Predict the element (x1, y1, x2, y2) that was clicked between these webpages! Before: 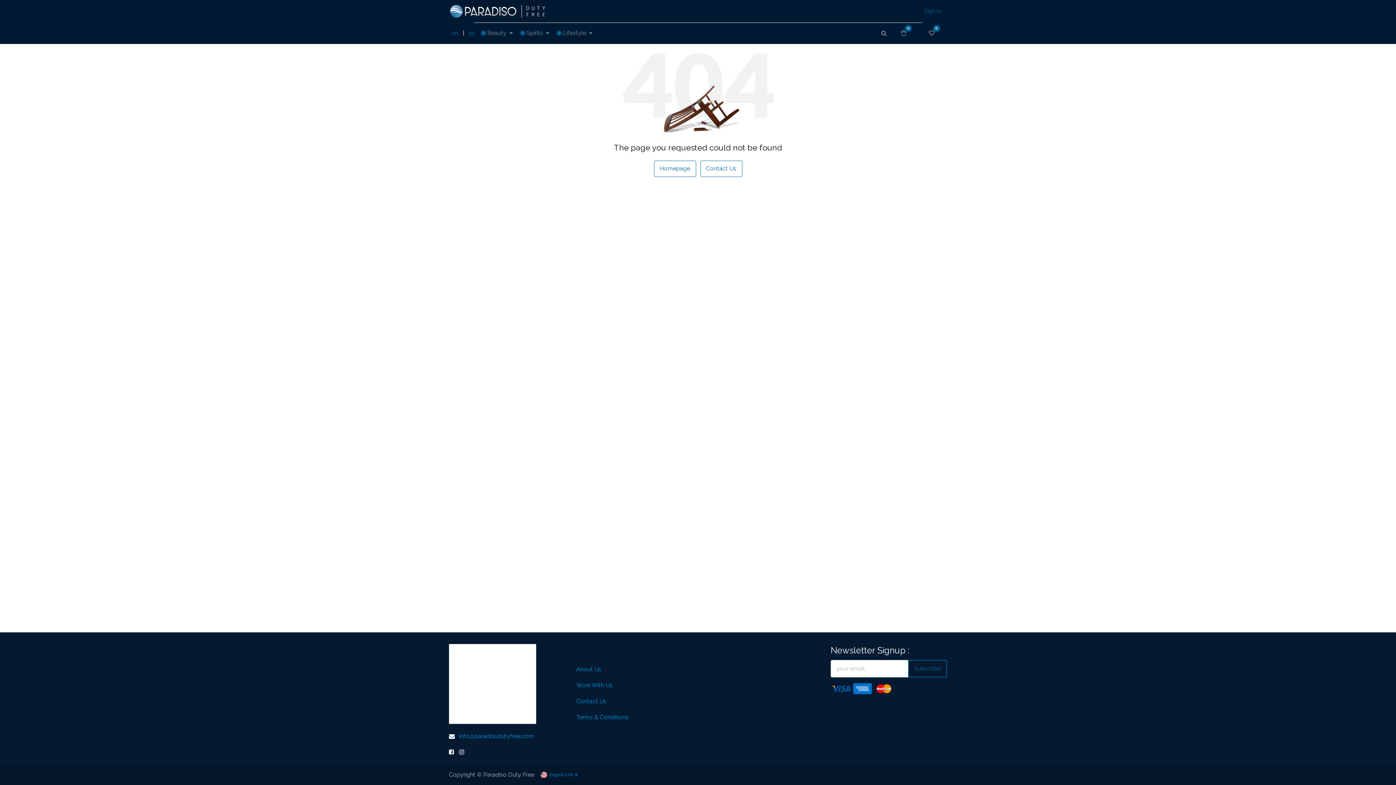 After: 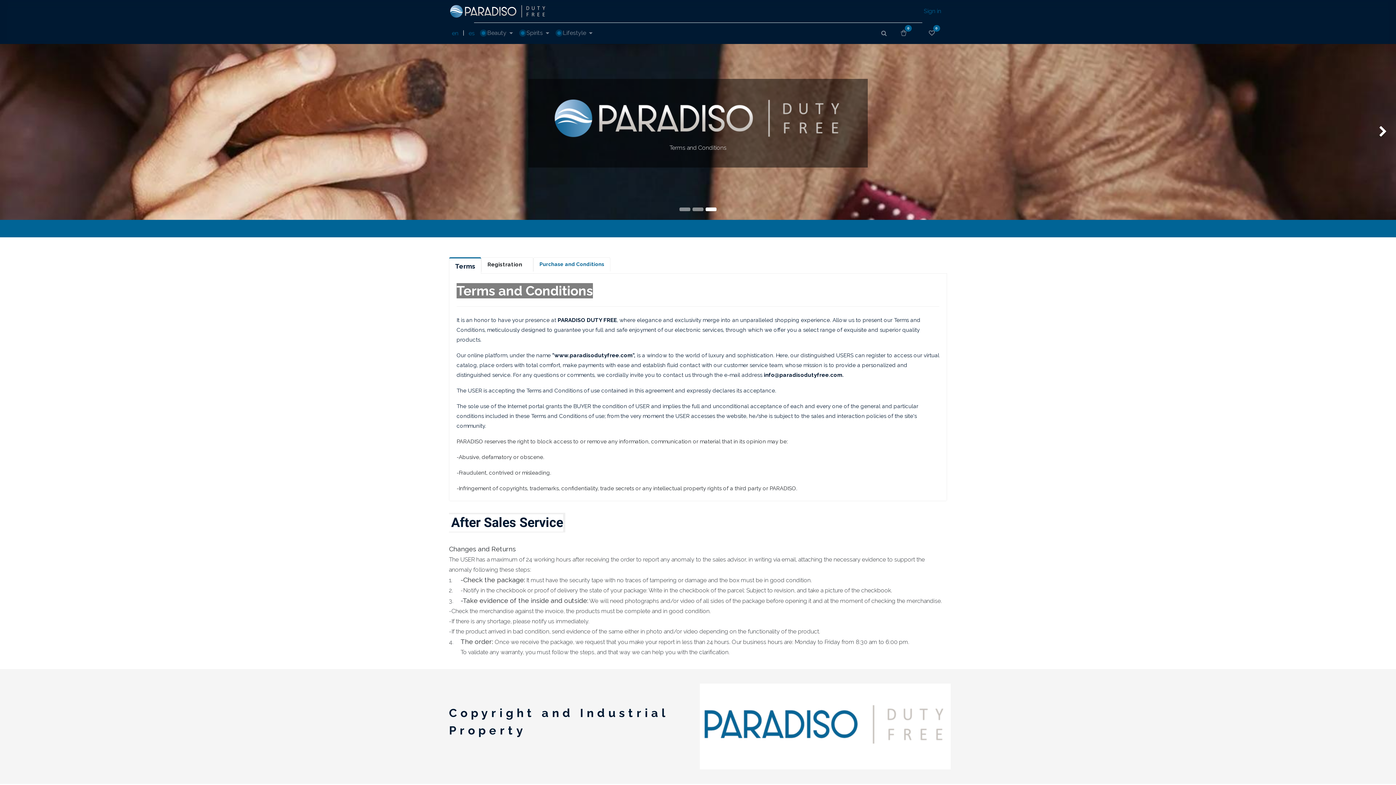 Action: label: Terms & Conditions bbox: (576, 713, 650, 722)